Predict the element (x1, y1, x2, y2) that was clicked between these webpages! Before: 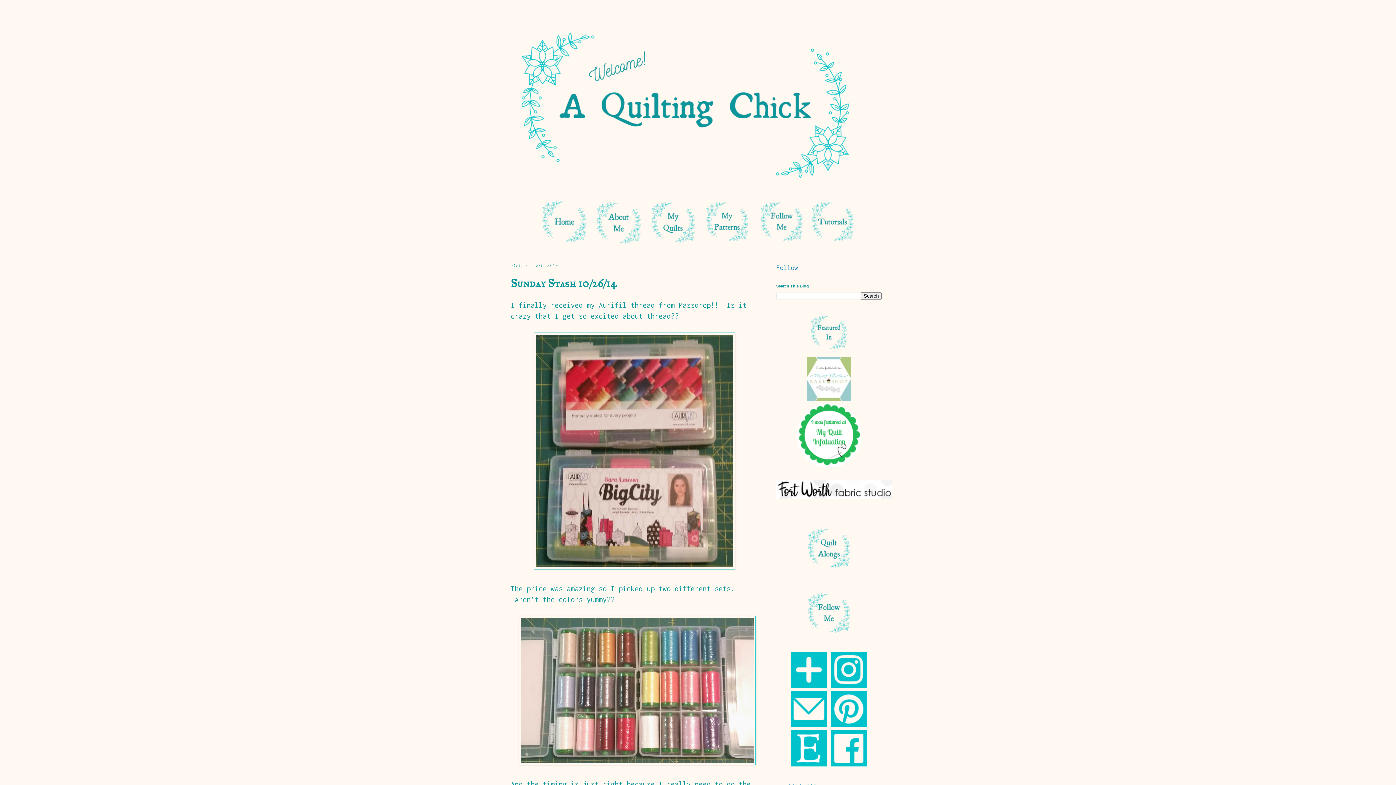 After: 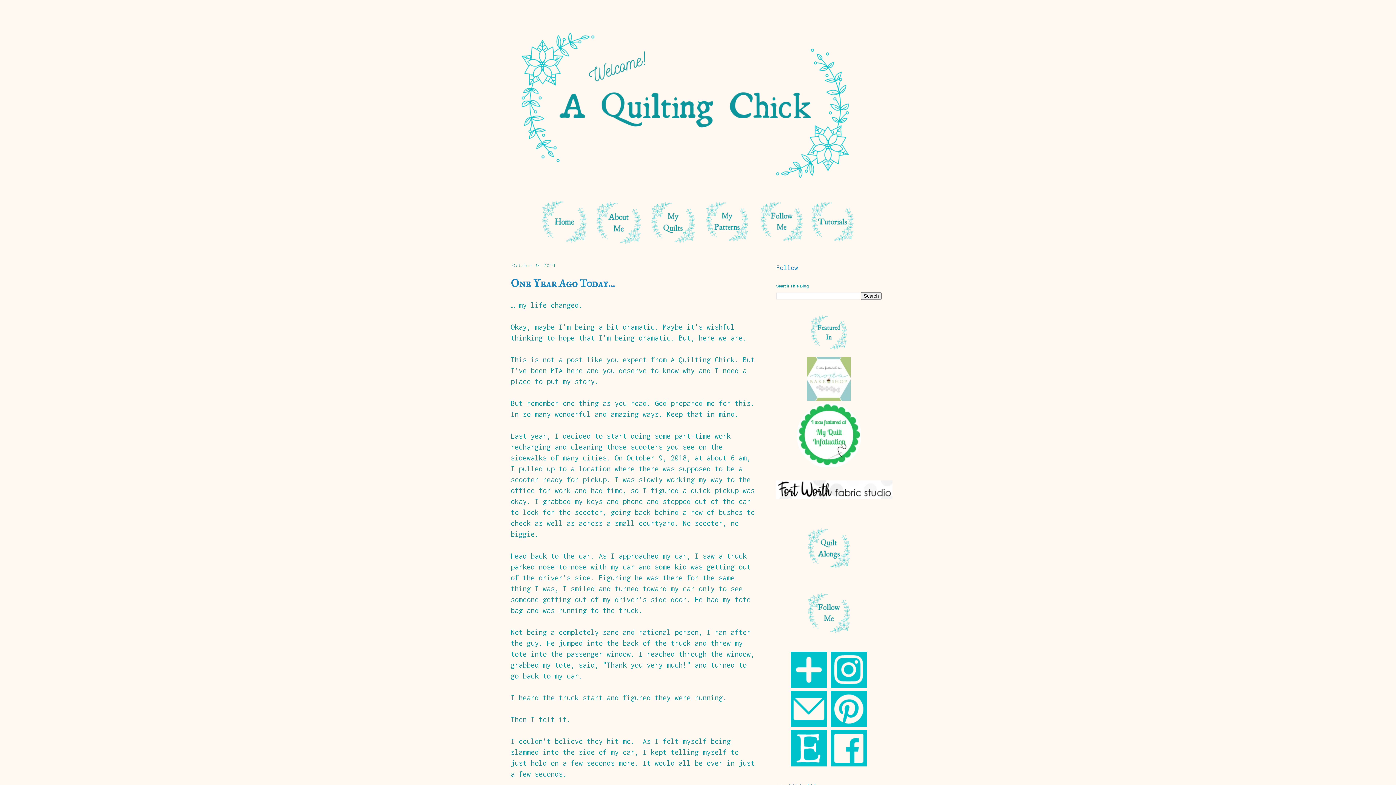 Action: bbox: (538, 241, 589, 248)